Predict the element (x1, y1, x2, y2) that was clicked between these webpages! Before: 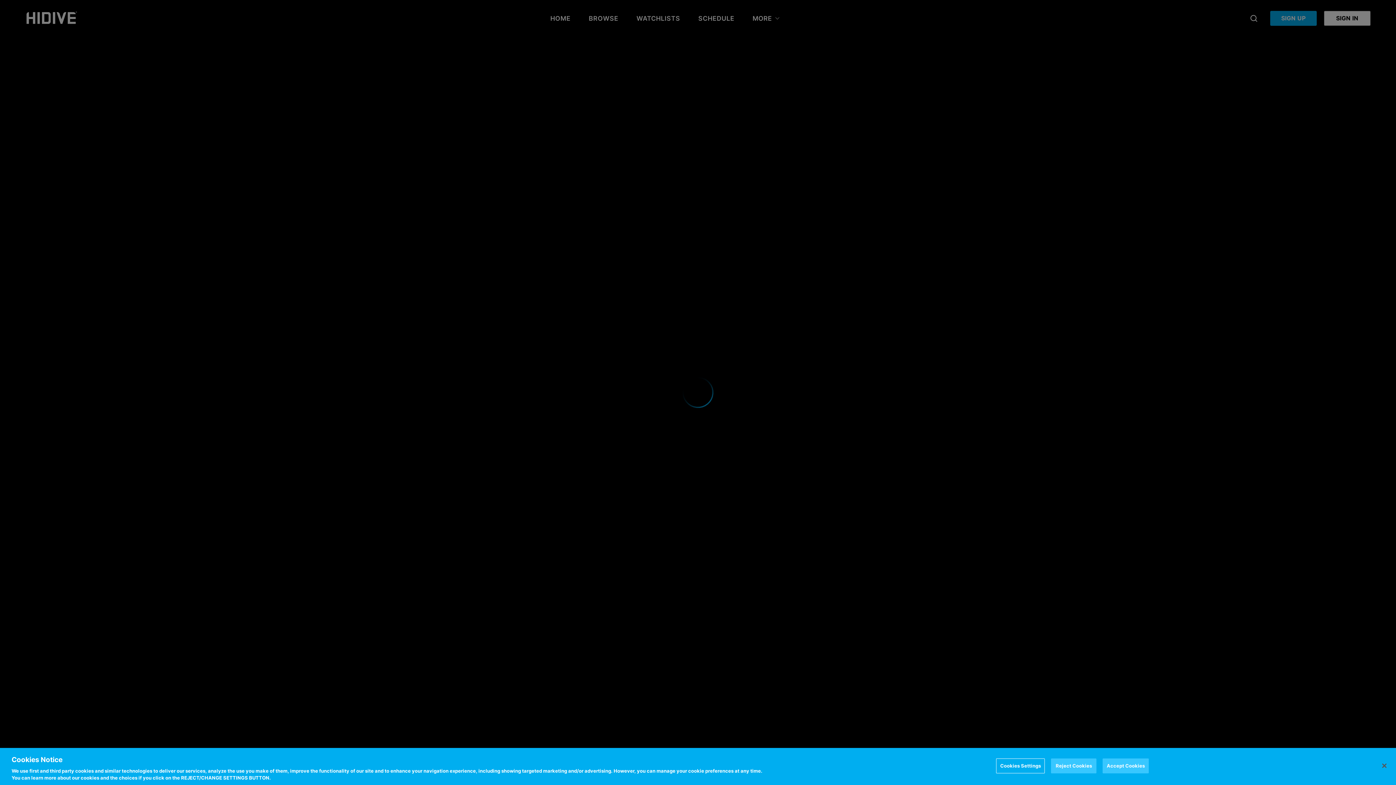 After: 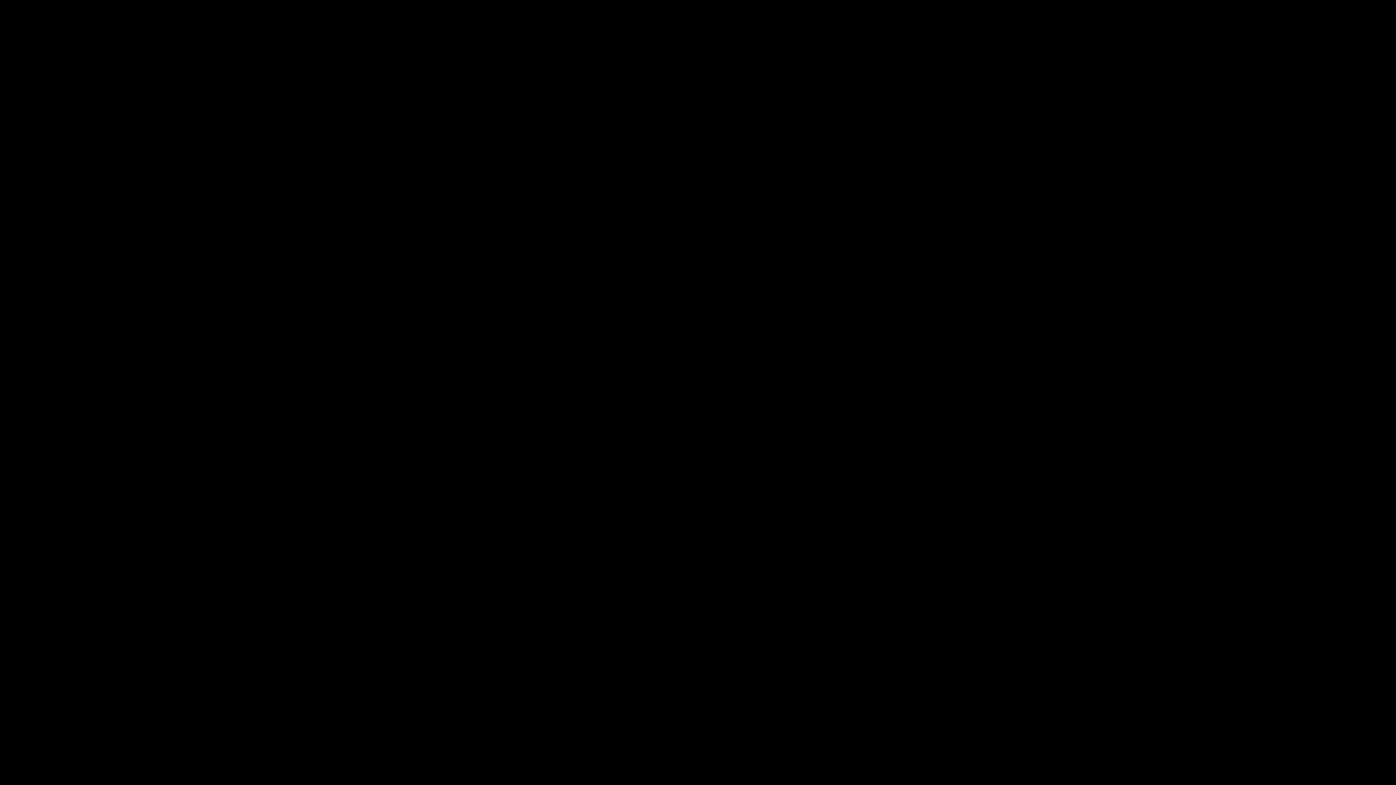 Action: label: Accept Cookies bbox: (1102, 758, 1147, 773)